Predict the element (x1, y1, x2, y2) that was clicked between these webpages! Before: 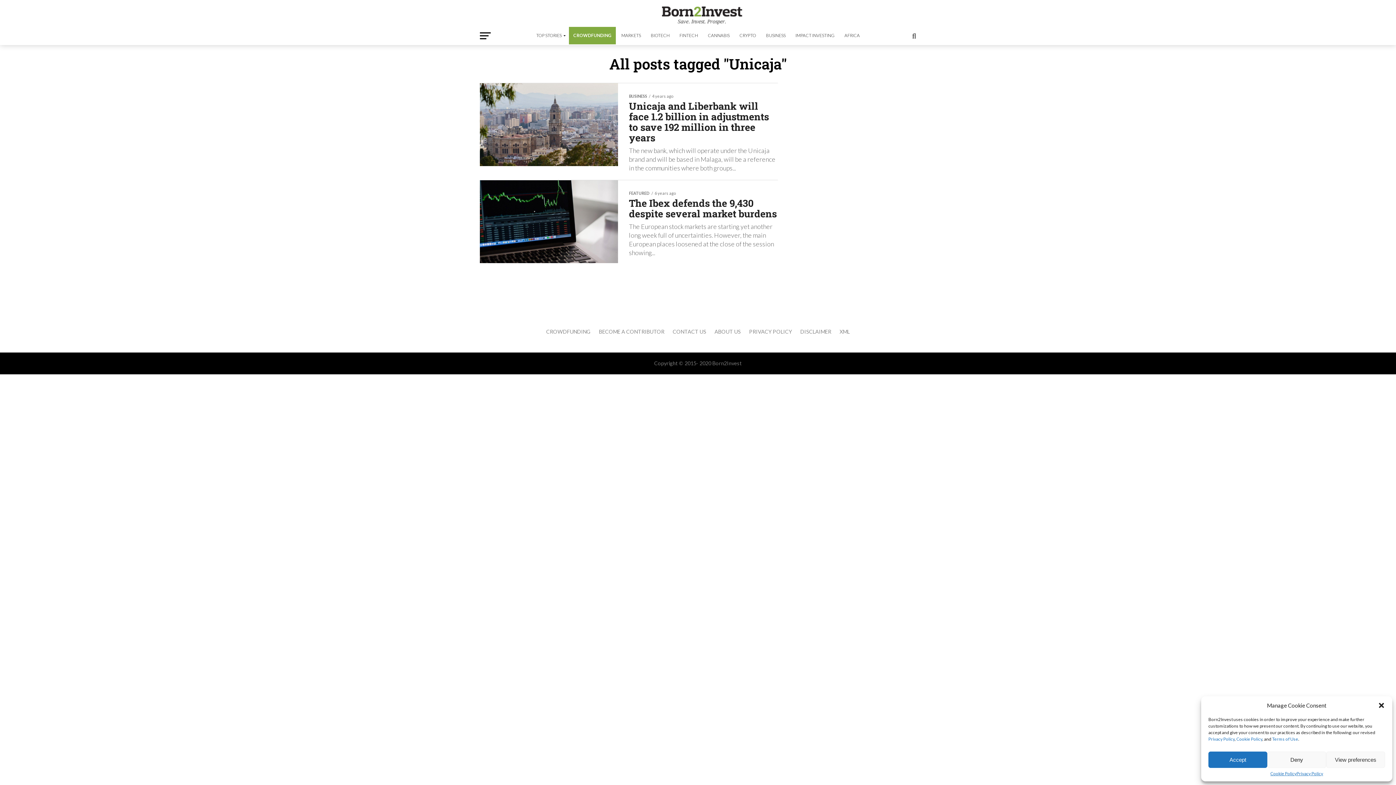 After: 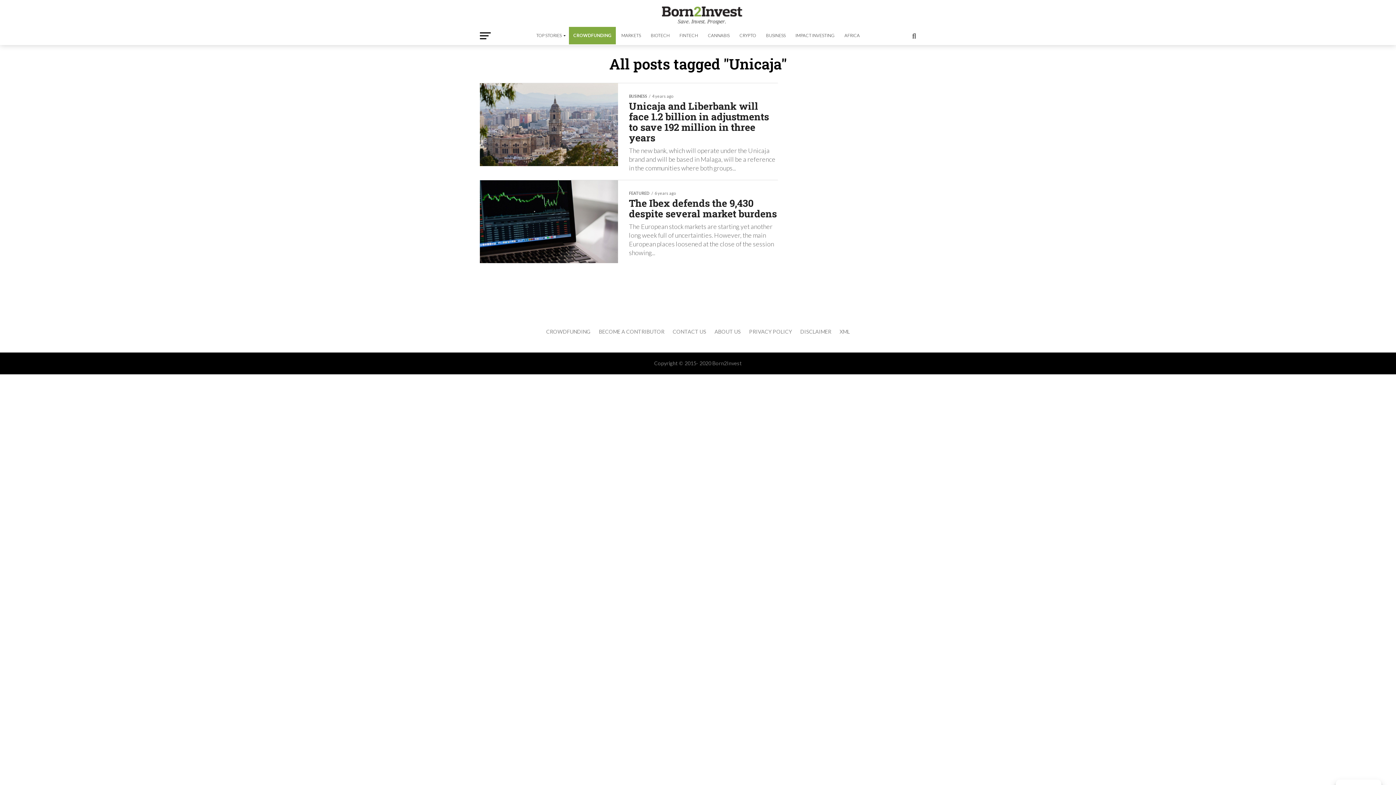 Action: label: Accept bbox: (1208, 752, 1267, 768)